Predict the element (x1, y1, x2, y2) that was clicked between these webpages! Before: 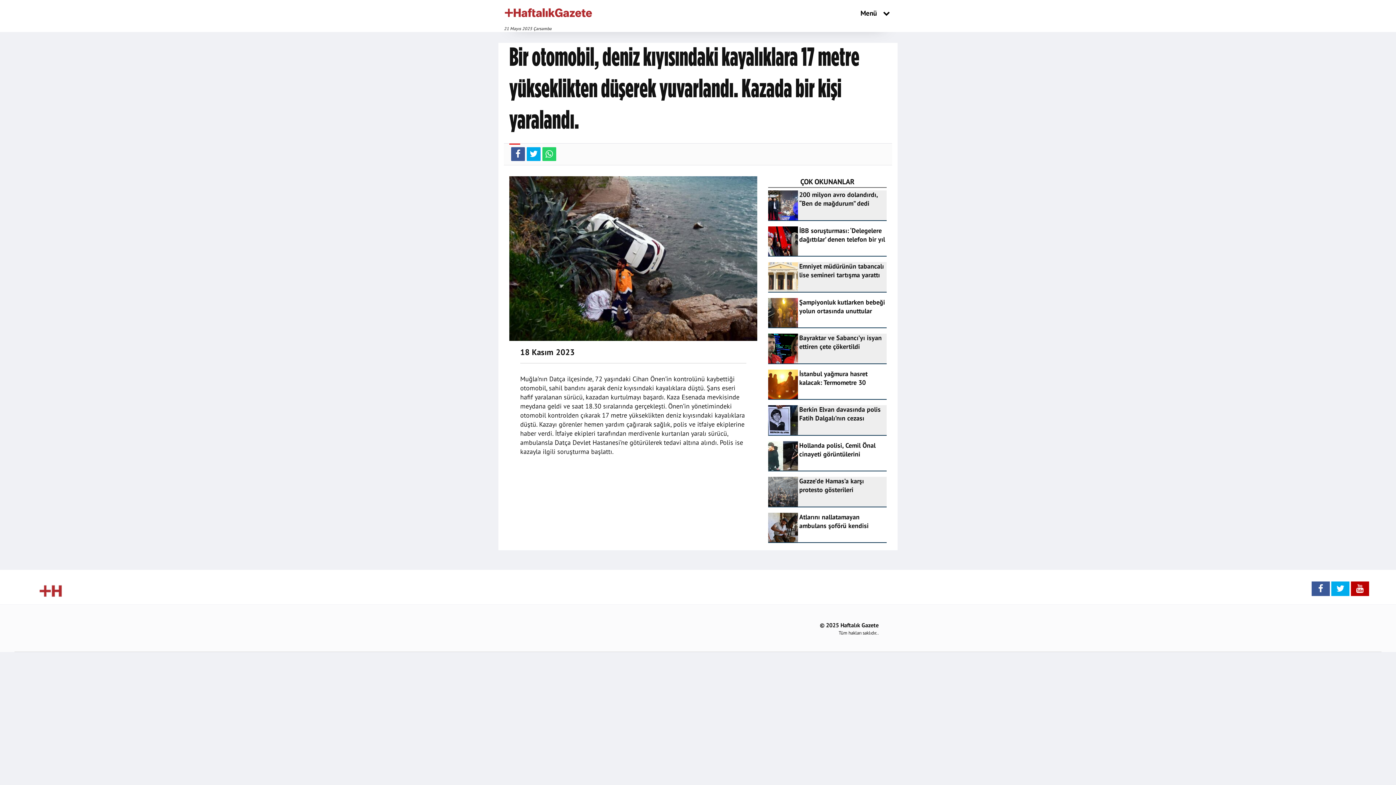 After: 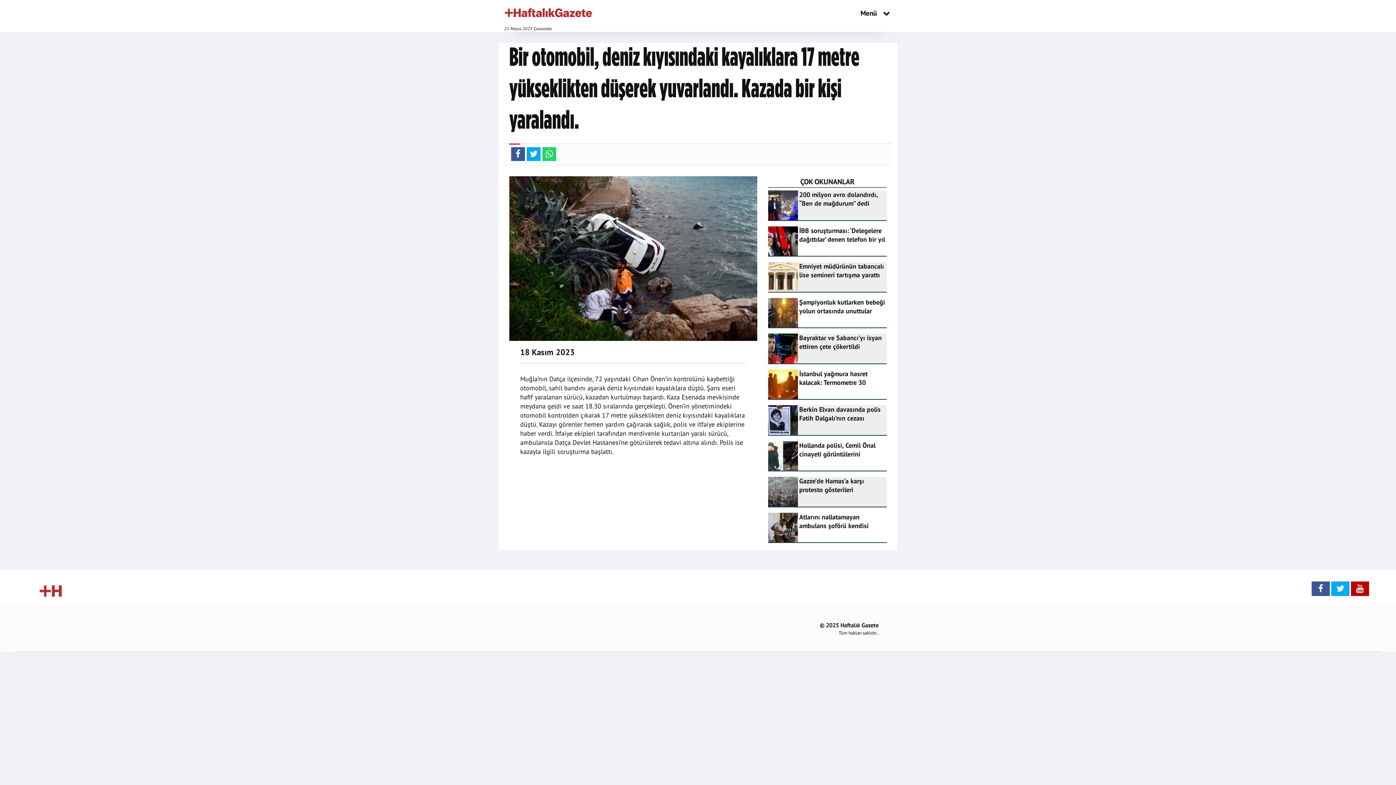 Action: bbox: (526, 147, 540, 161)